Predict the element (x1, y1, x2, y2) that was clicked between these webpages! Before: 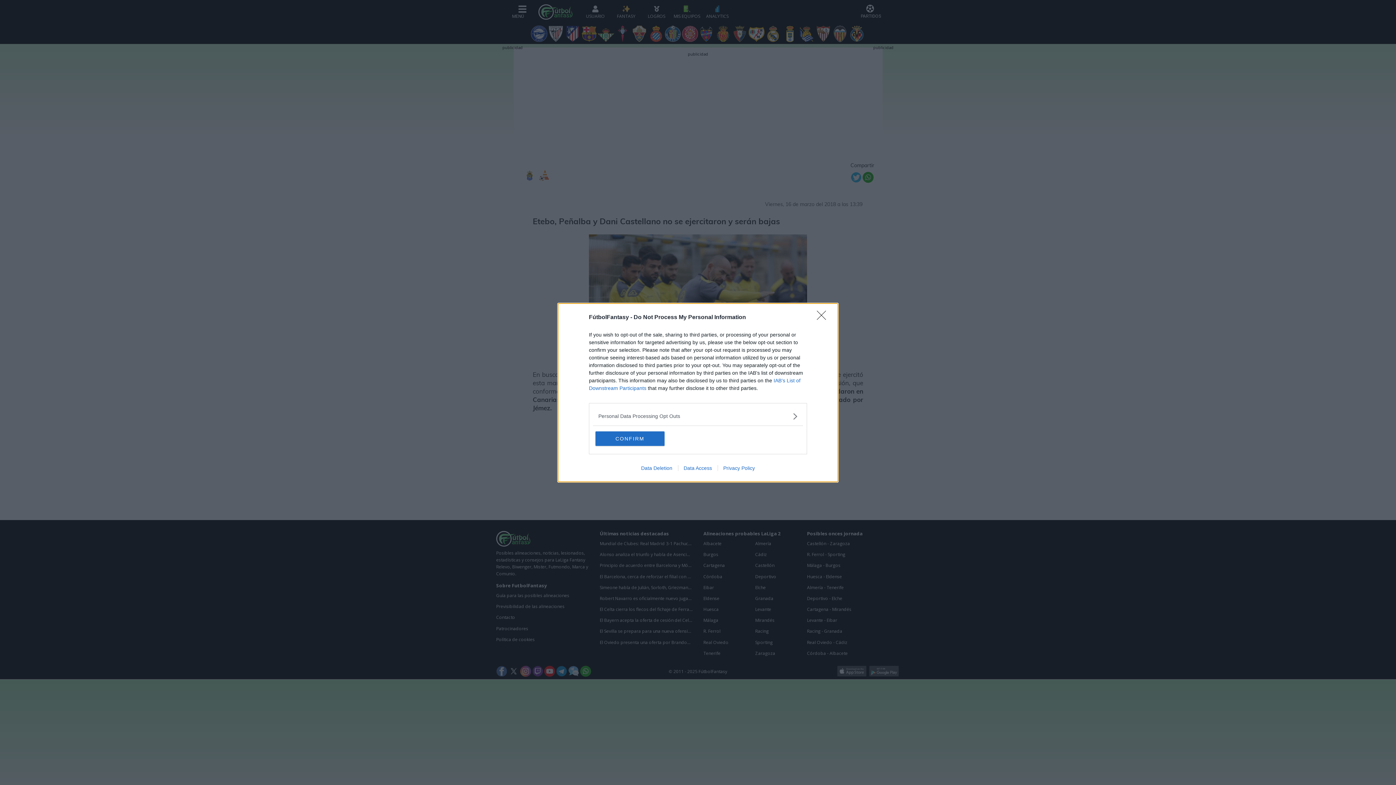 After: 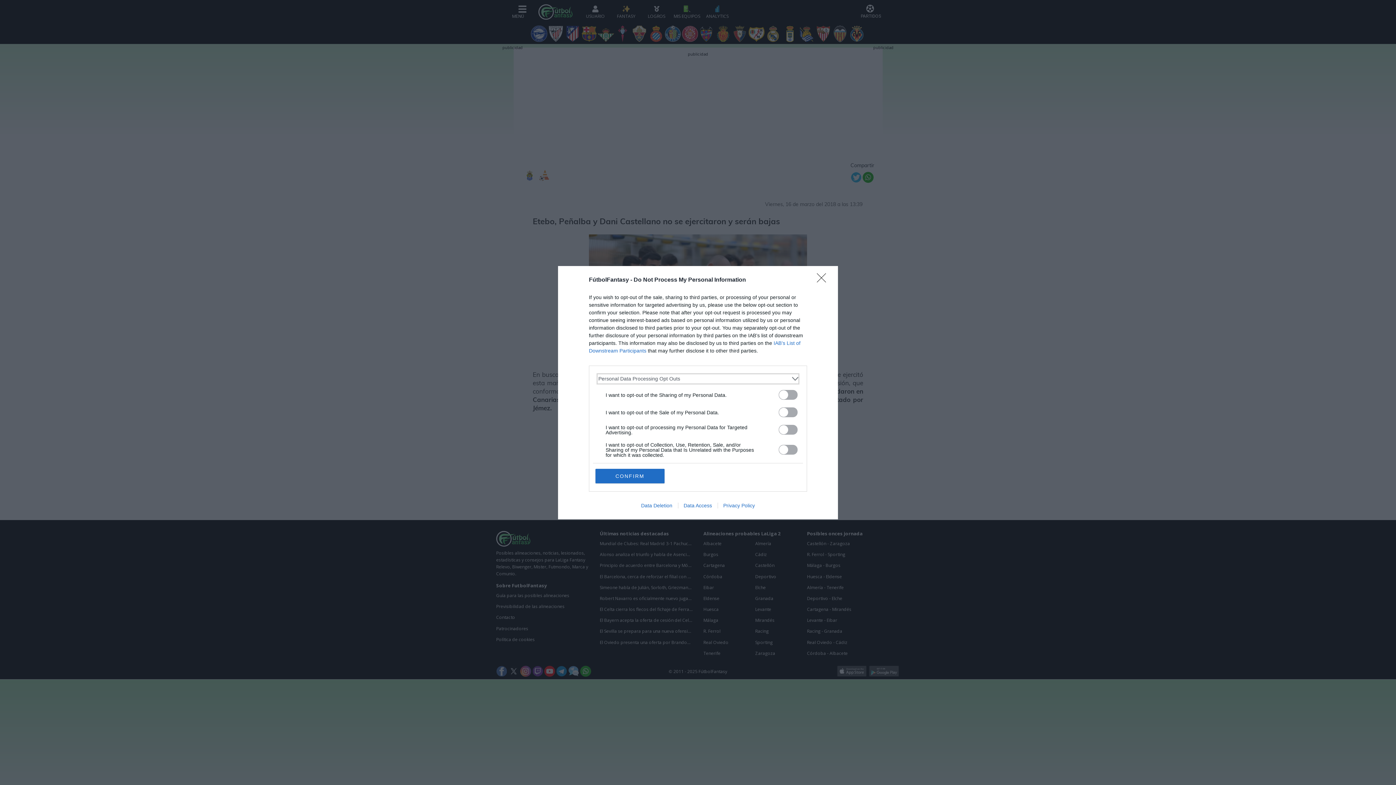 Action: bbox: (598, 412, 797, 420) label: Opt-Outs